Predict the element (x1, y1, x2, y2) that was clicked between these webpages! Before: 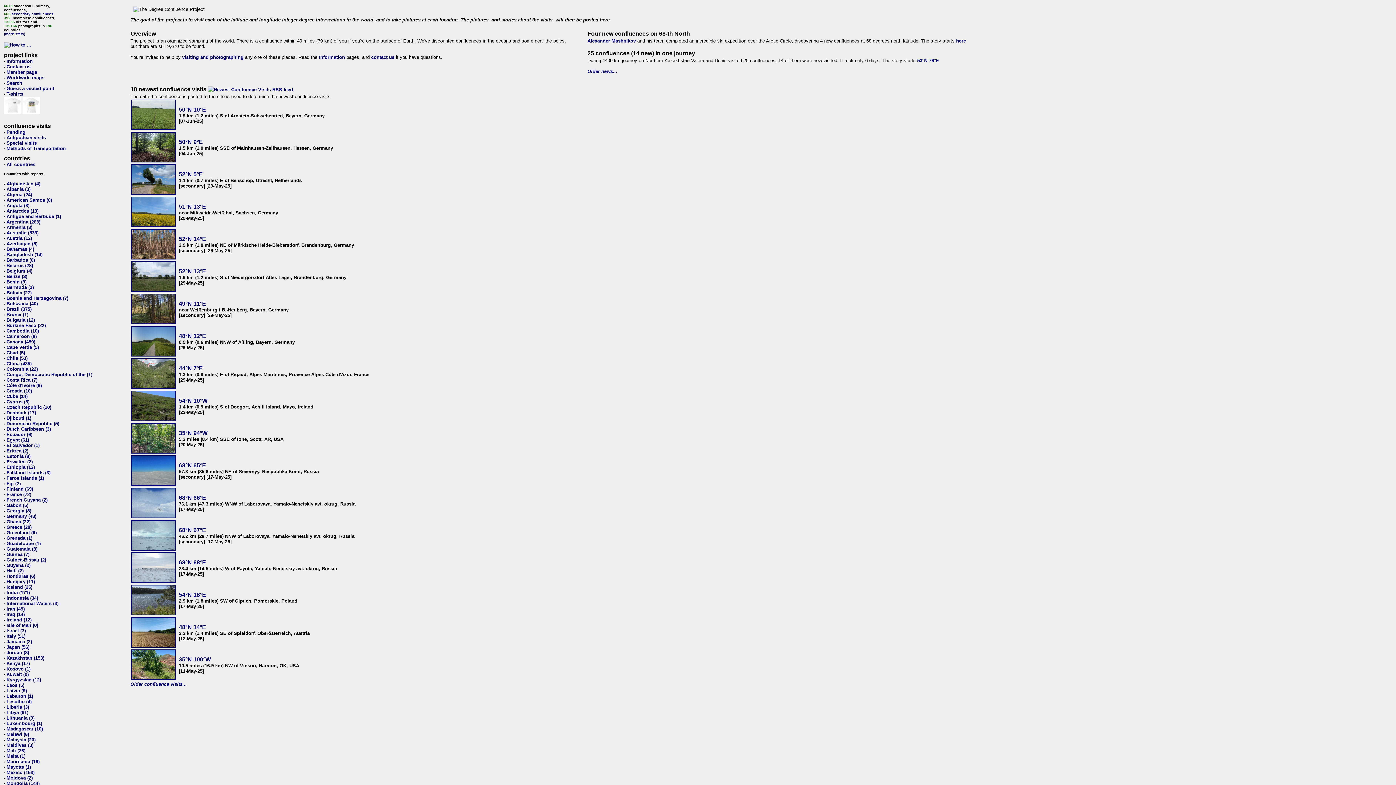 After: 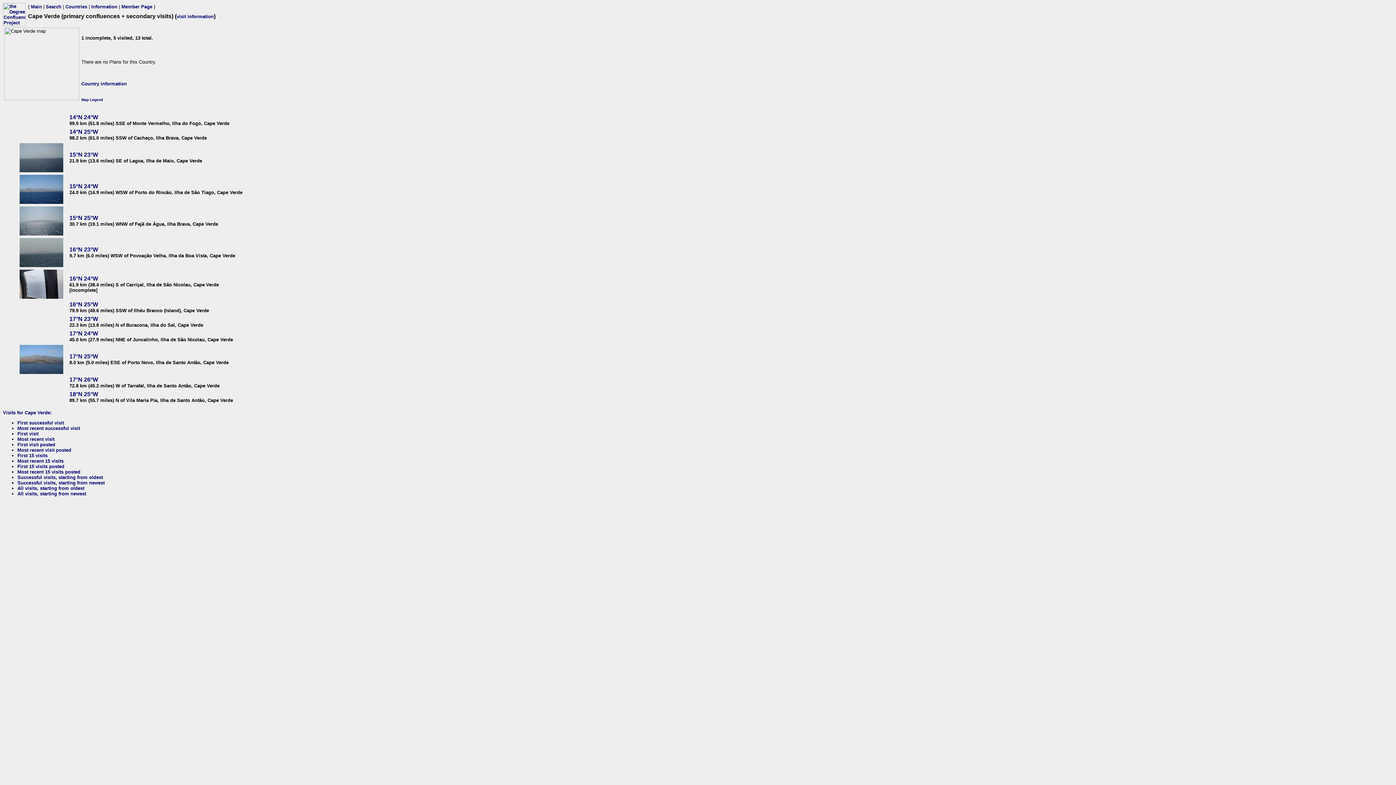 Action: label: Cape Verde (5) bbox: (6, 344, 38, 350)